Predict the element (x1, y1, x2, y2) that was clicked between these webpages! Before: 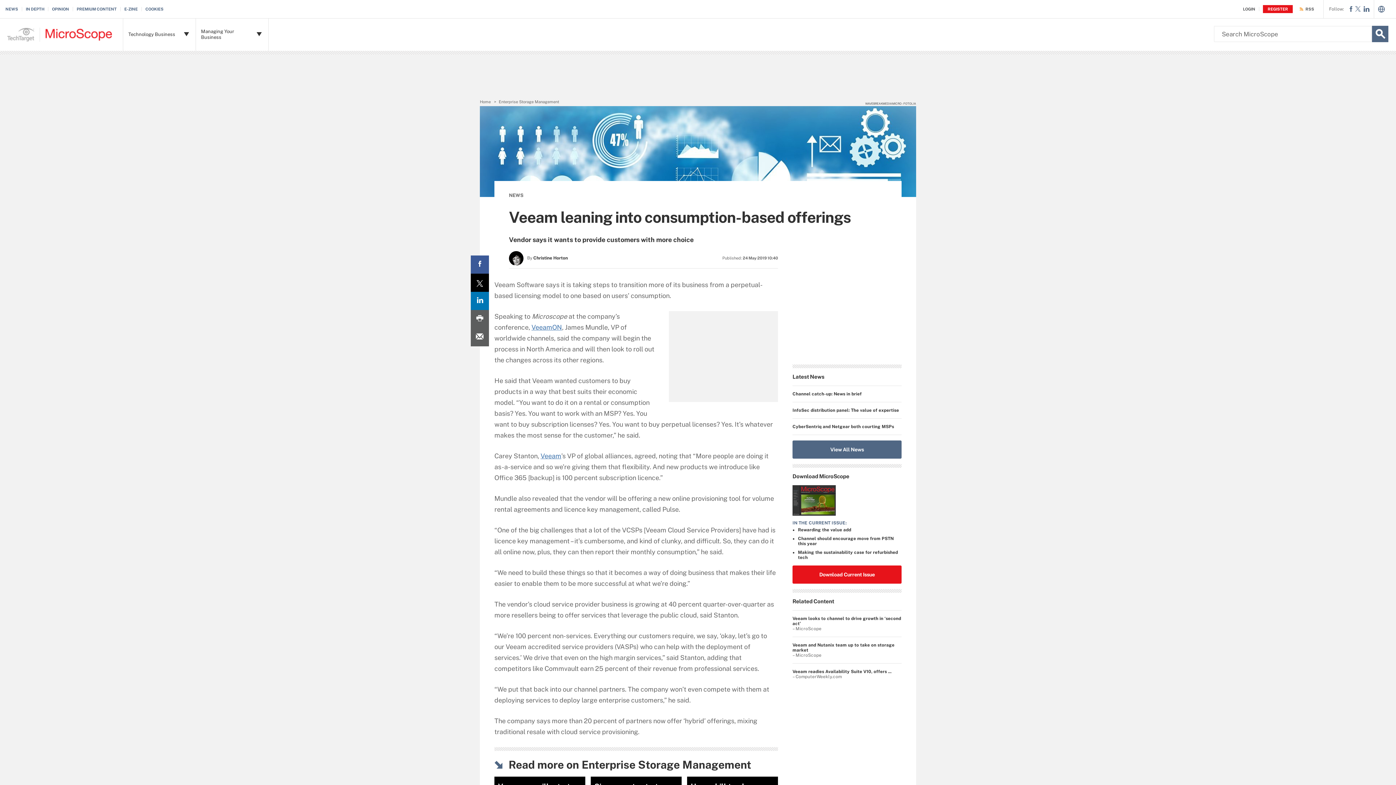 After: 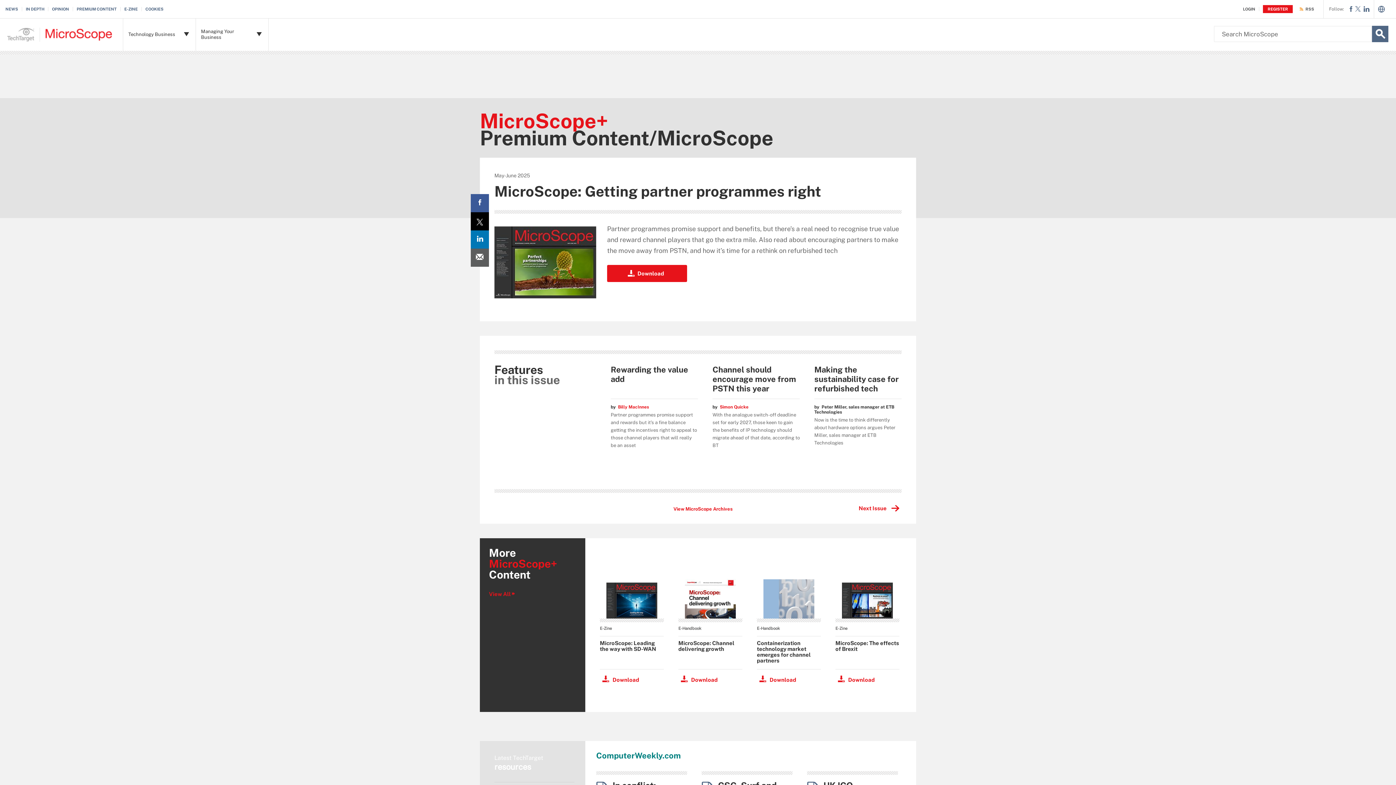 Action: bbox: (792, 485, 901, 517)